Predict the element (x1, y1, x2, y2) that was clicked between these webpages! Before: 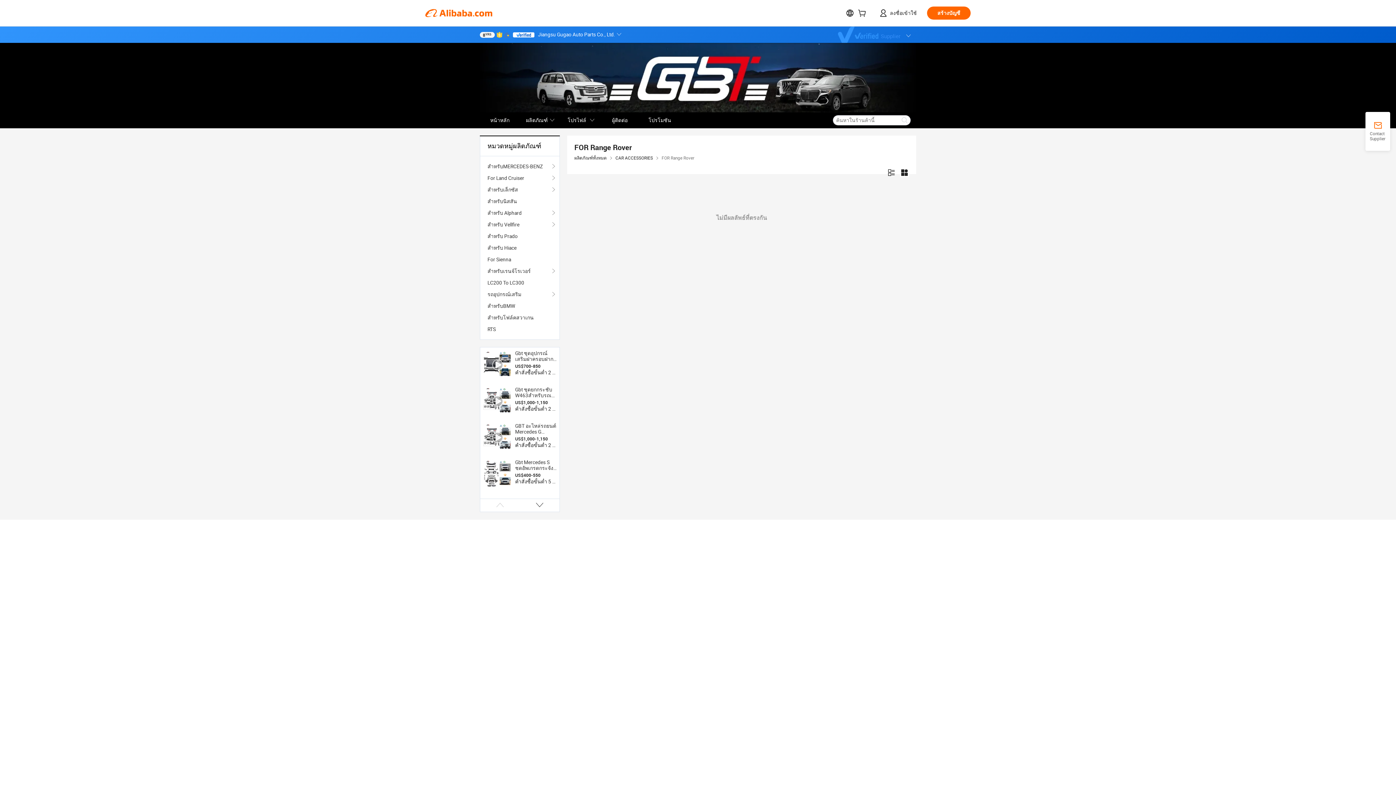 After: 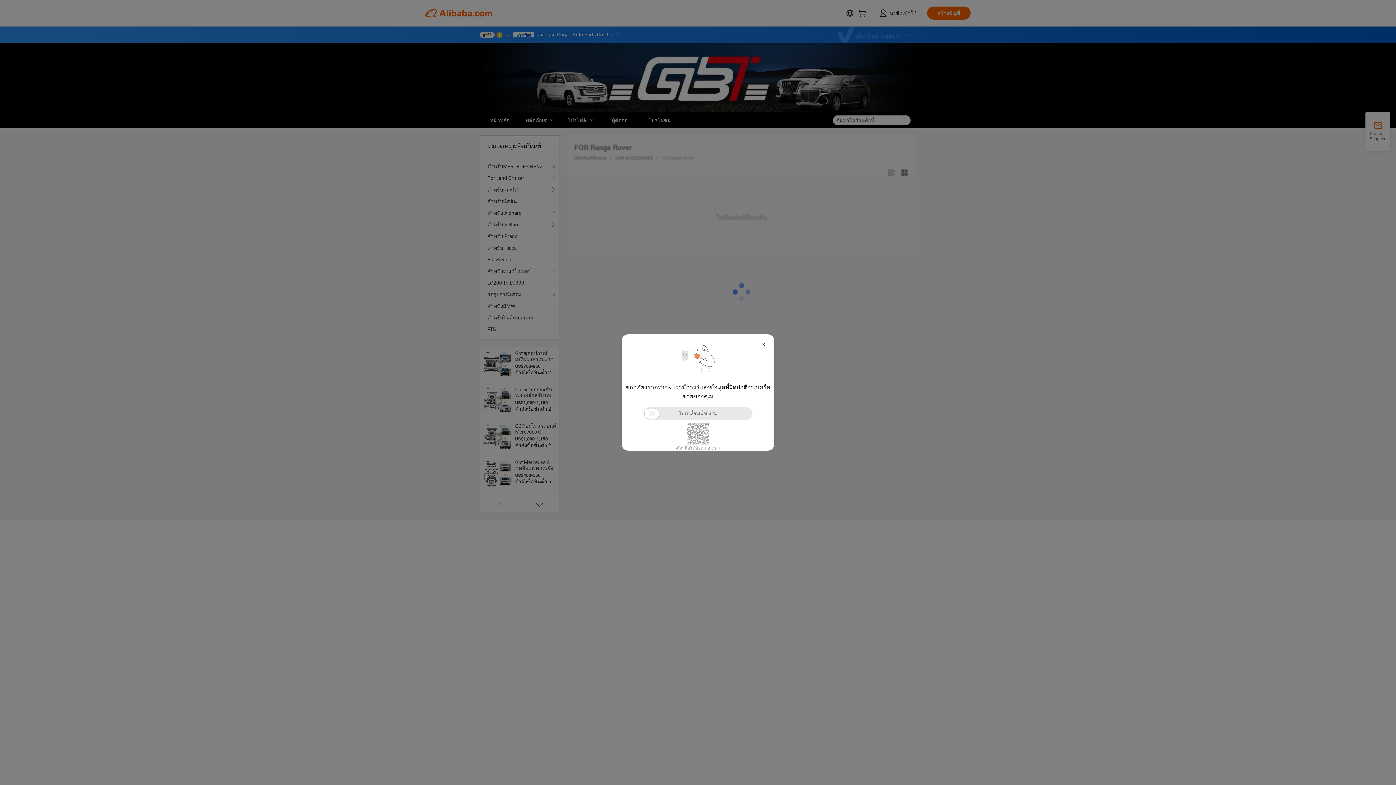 Action: bbox: (487, 277, 552, 288) label: LC200 To LC300